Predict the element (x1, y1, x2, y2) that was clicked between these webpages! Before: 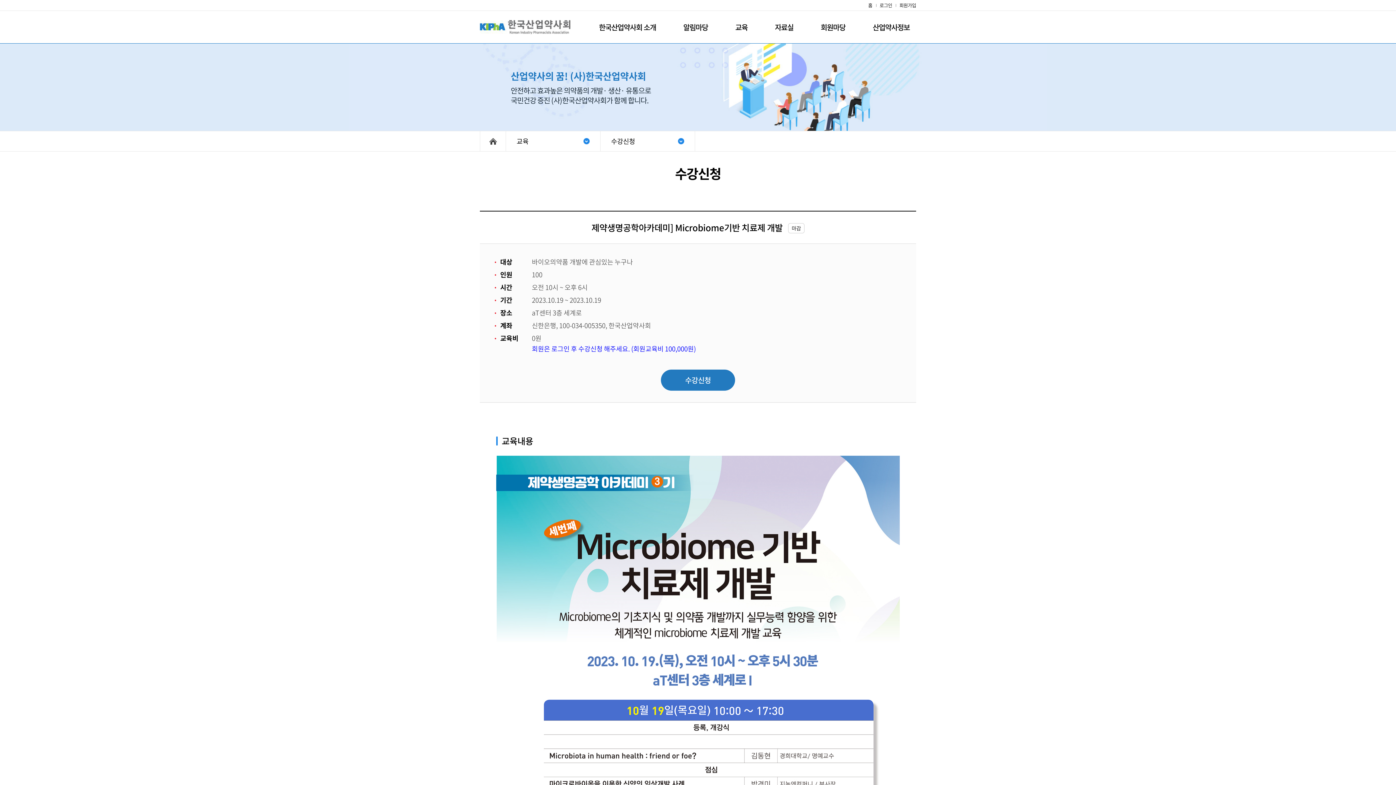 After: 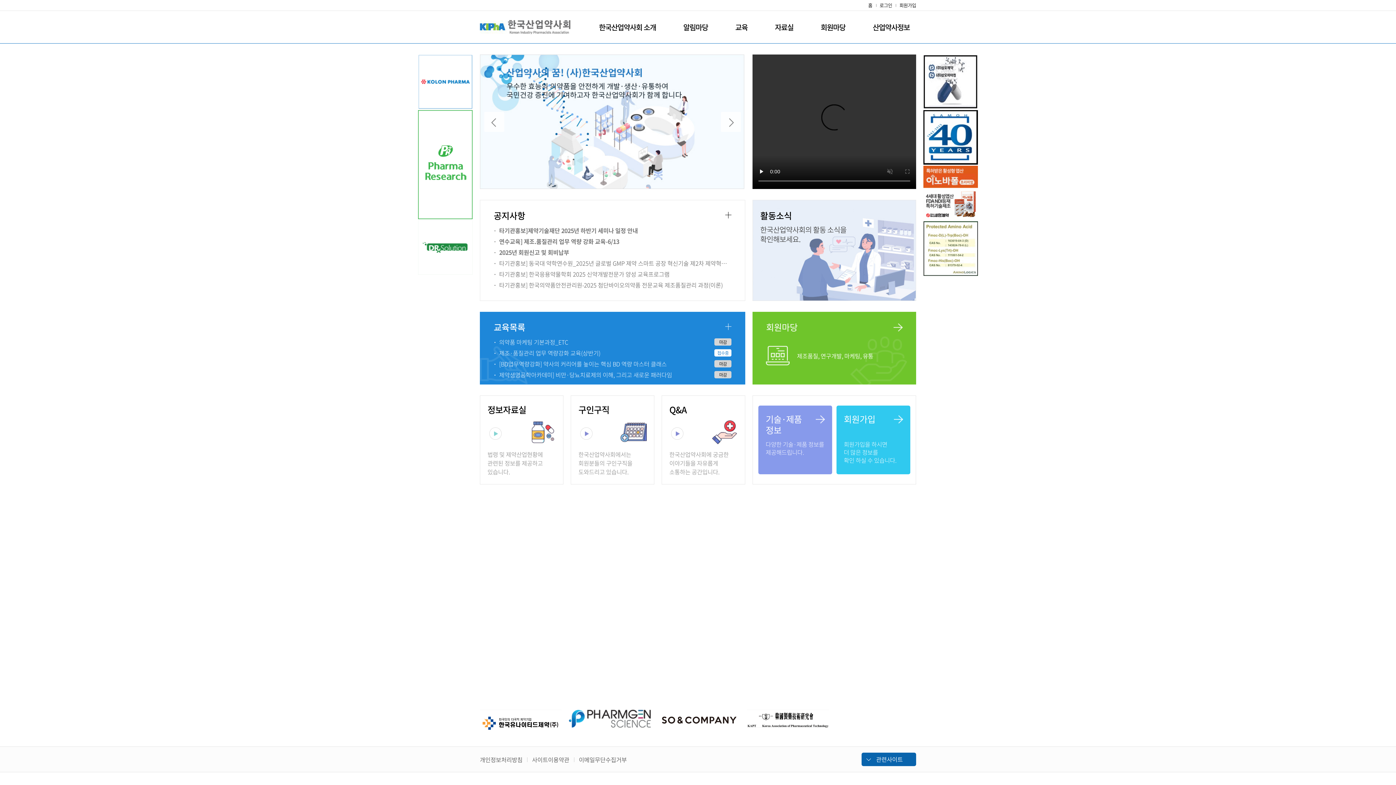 Action: label: Home bbox: (480, 131, 505, 151)